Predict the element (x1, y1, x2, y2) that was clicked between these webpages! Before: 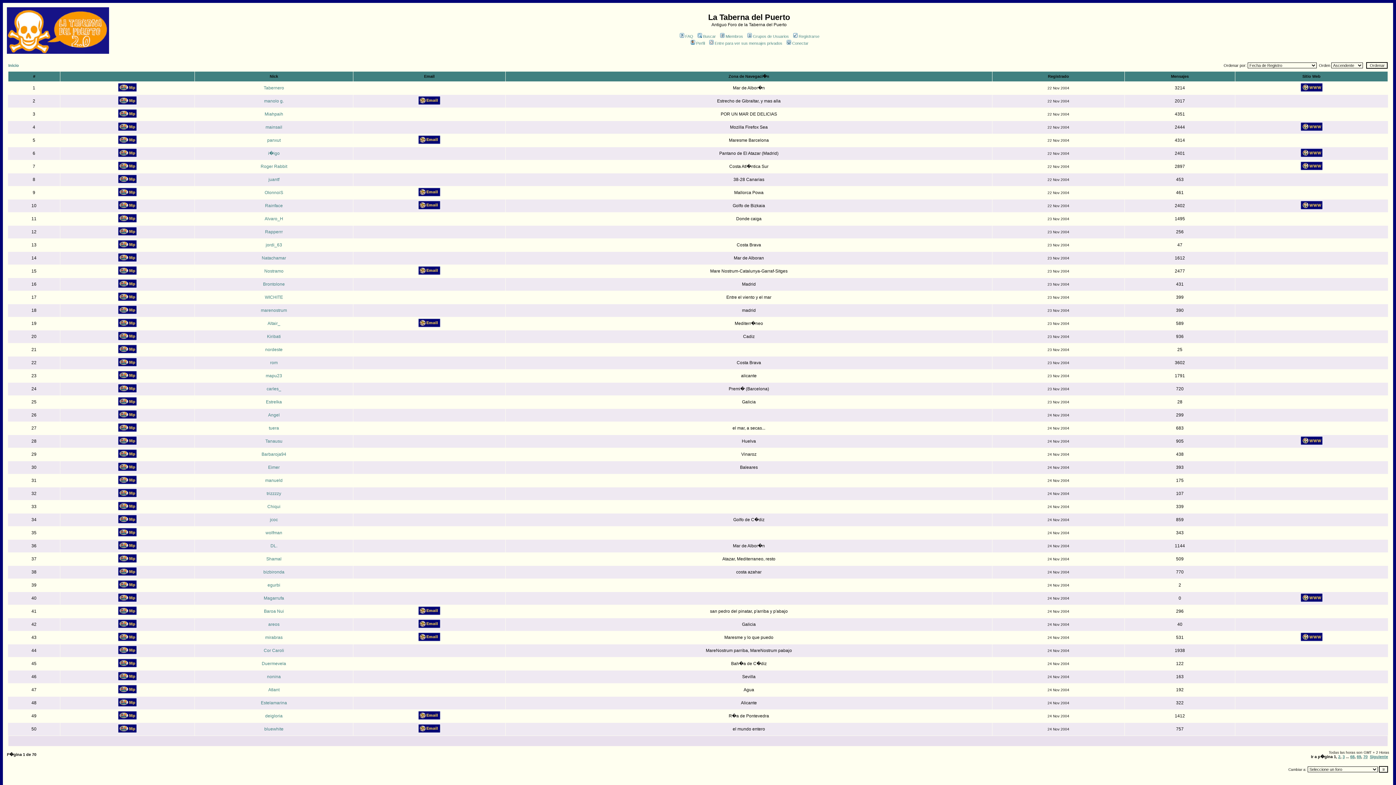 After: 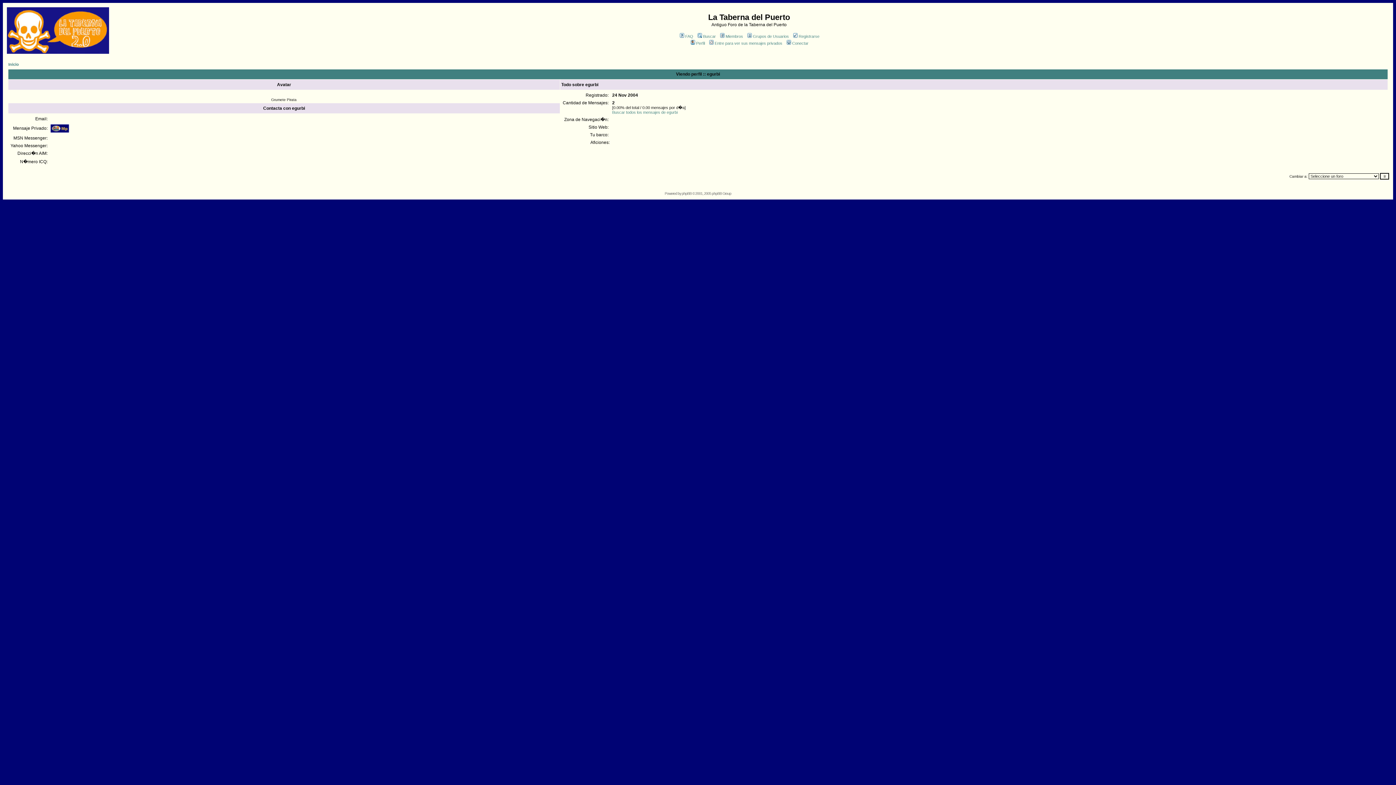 Action: bbox: (267, 582, 280, 588) label: egurbi